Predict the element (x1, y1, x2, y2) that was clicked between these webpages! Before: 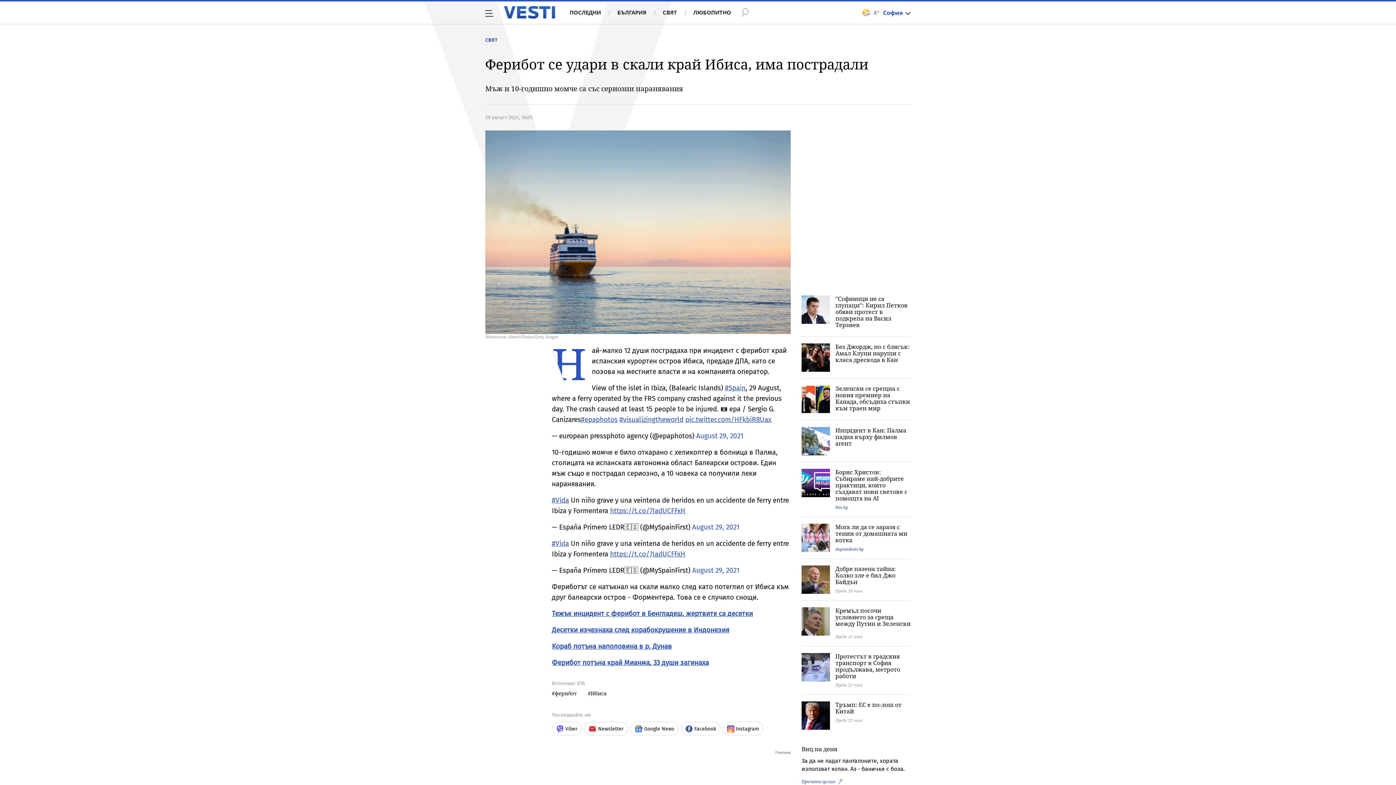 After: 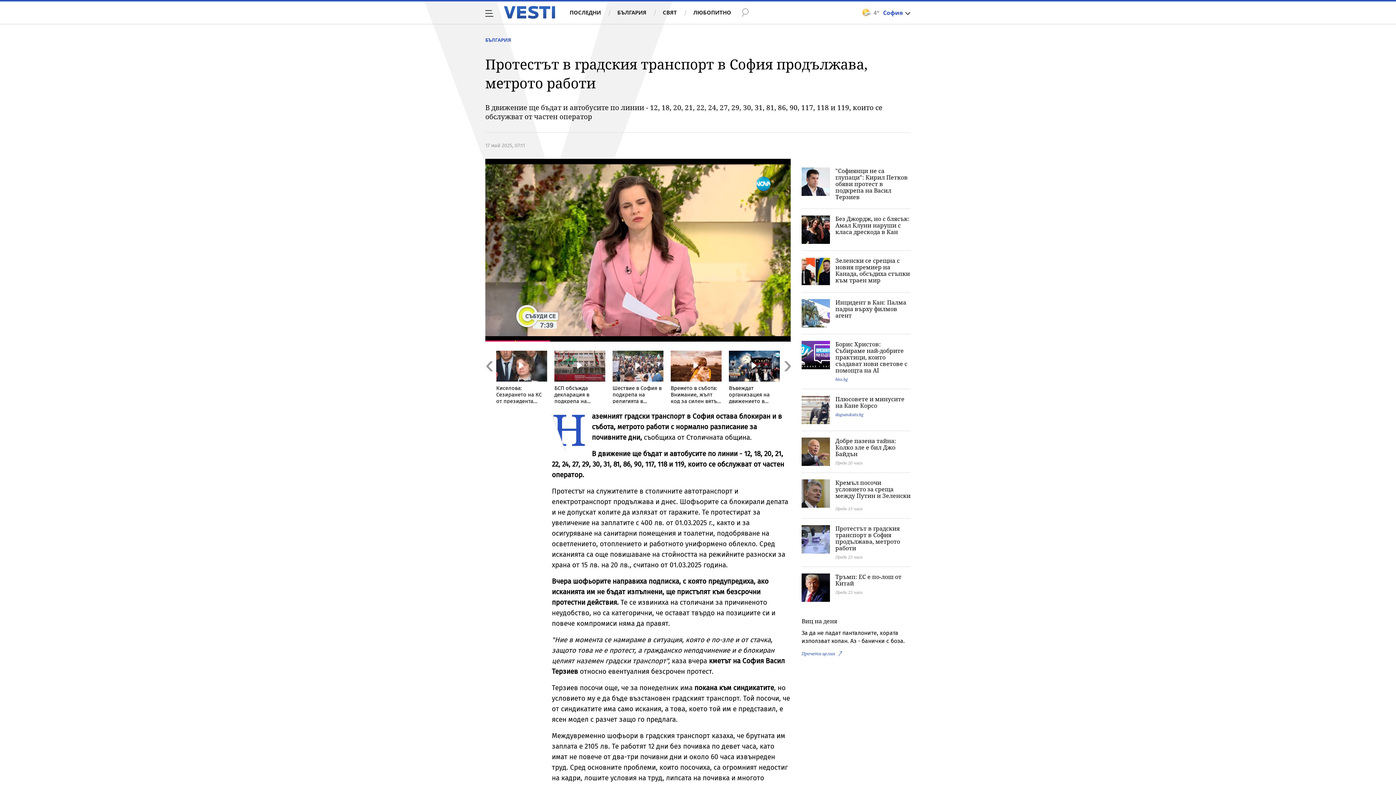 Action: label: Протестът в градския транспорт в София продължава, метрото работи bbox: (835, 652, 900, 680)